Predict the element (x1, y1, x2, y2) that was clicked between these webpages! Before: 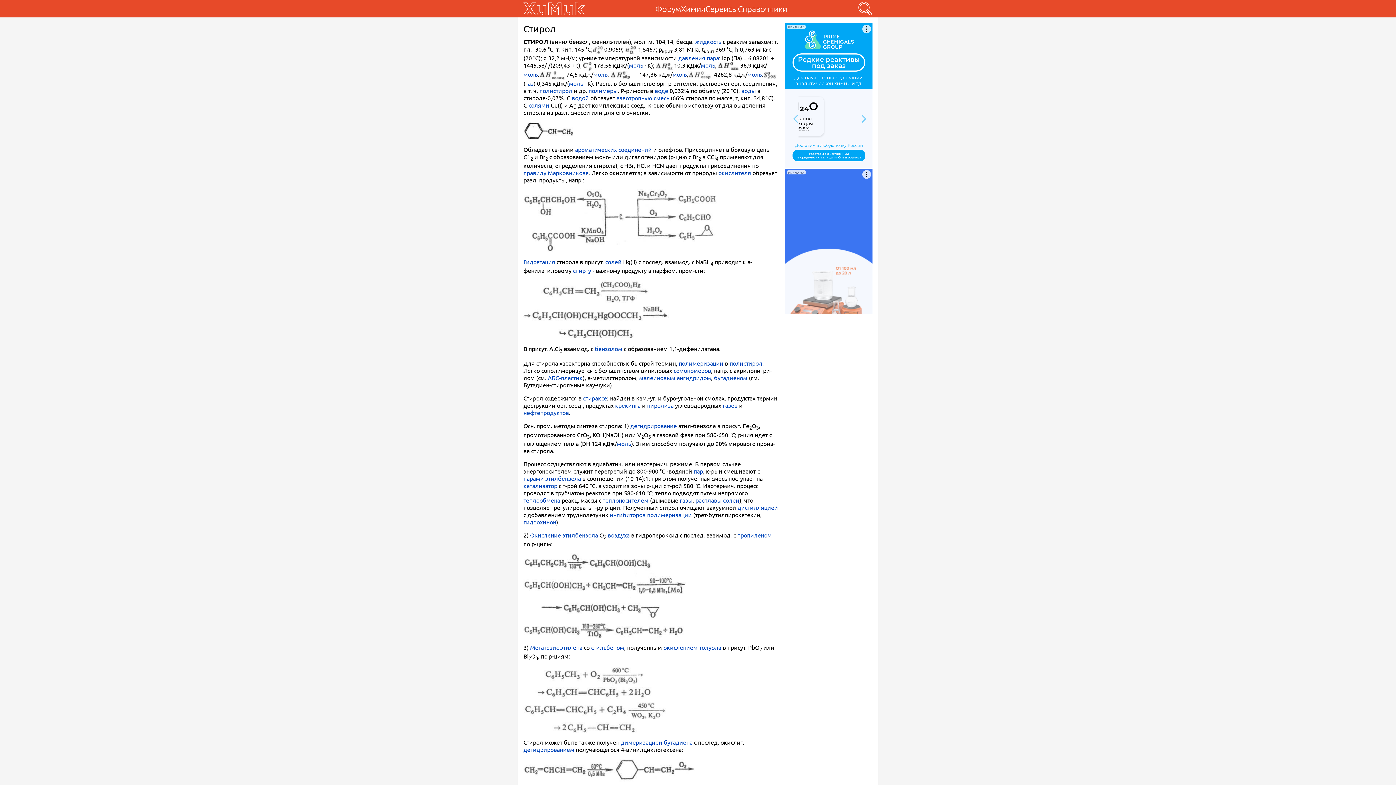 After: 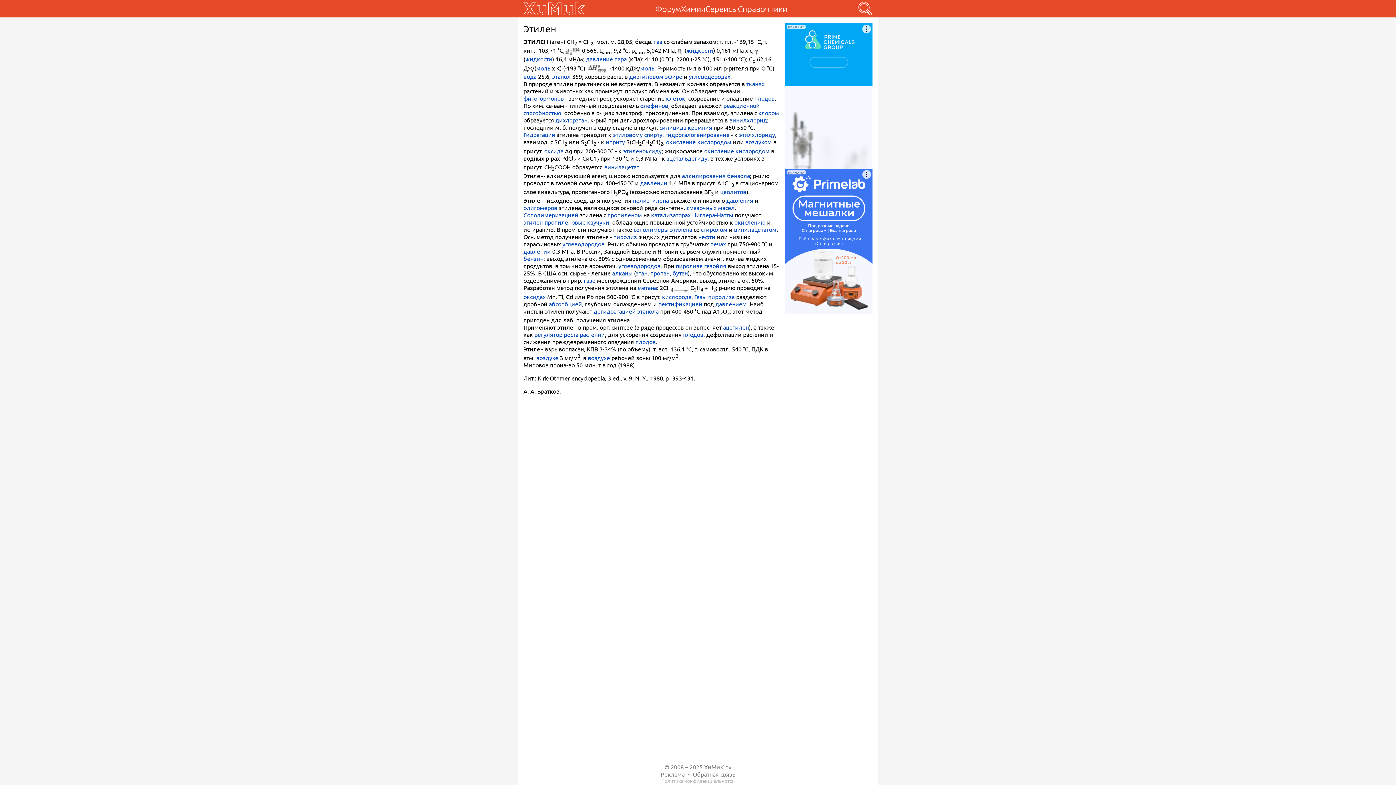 Action: bbox: (560, 644, 582, 651) label: этилена